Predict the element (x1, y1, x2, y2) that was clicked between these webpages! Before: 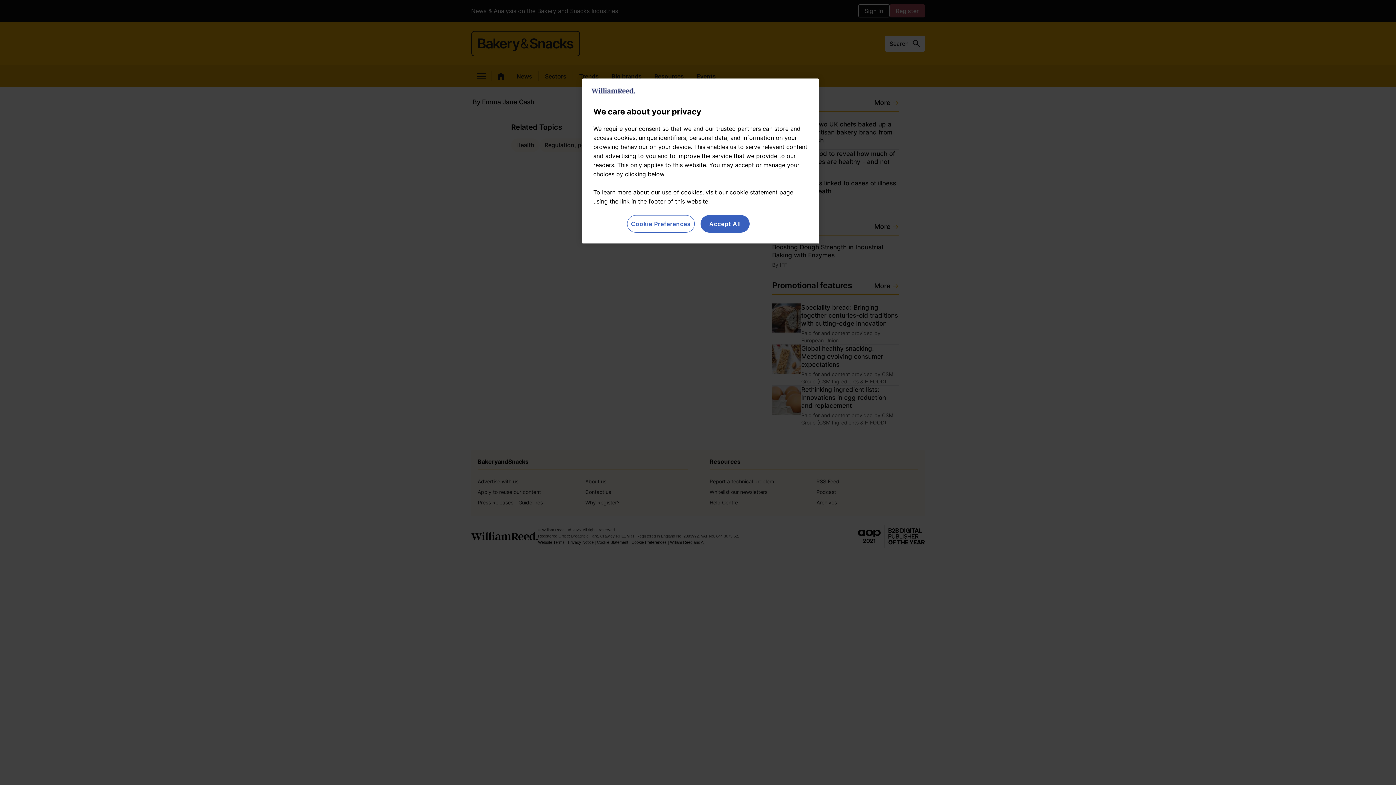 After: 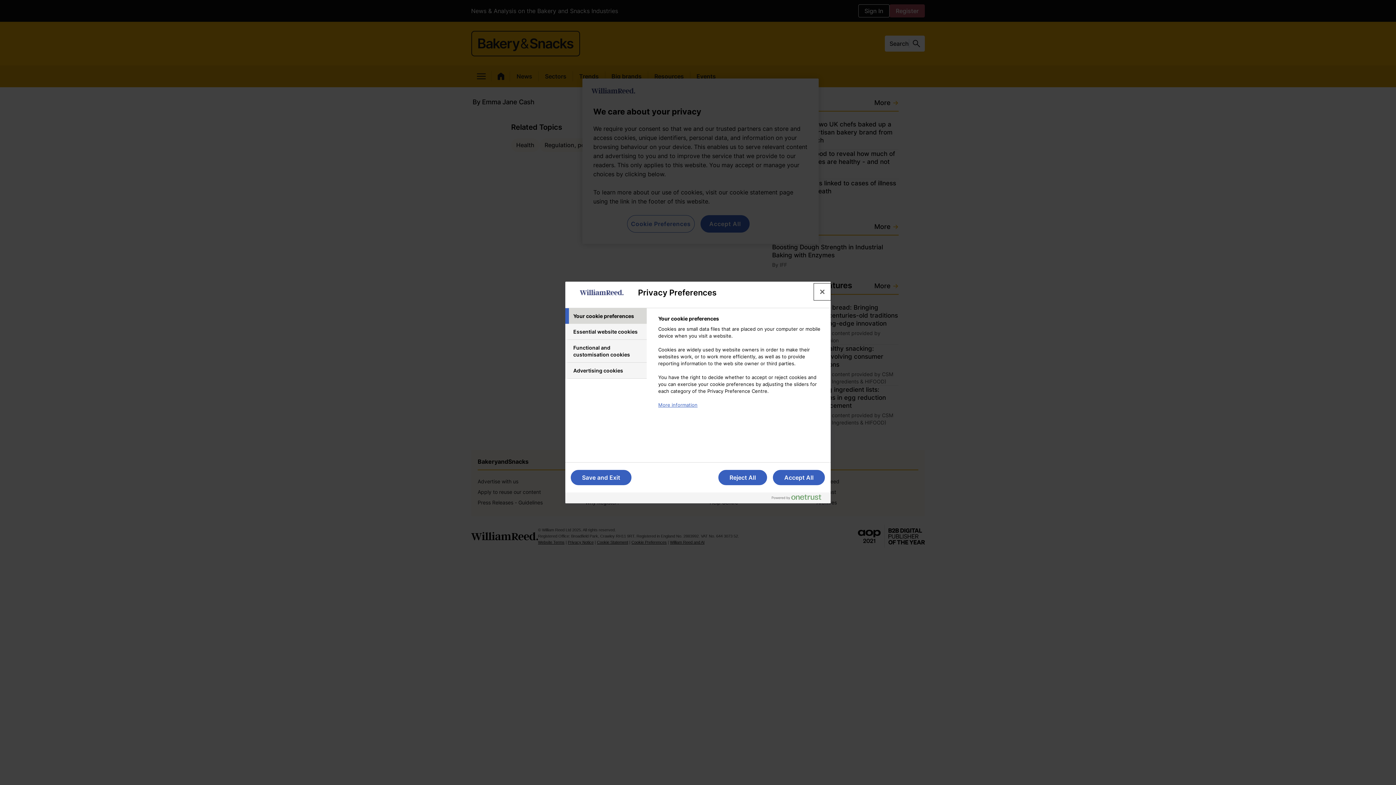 Action: label: Cookie Preferences bbox: (627, 215, 694, 232)